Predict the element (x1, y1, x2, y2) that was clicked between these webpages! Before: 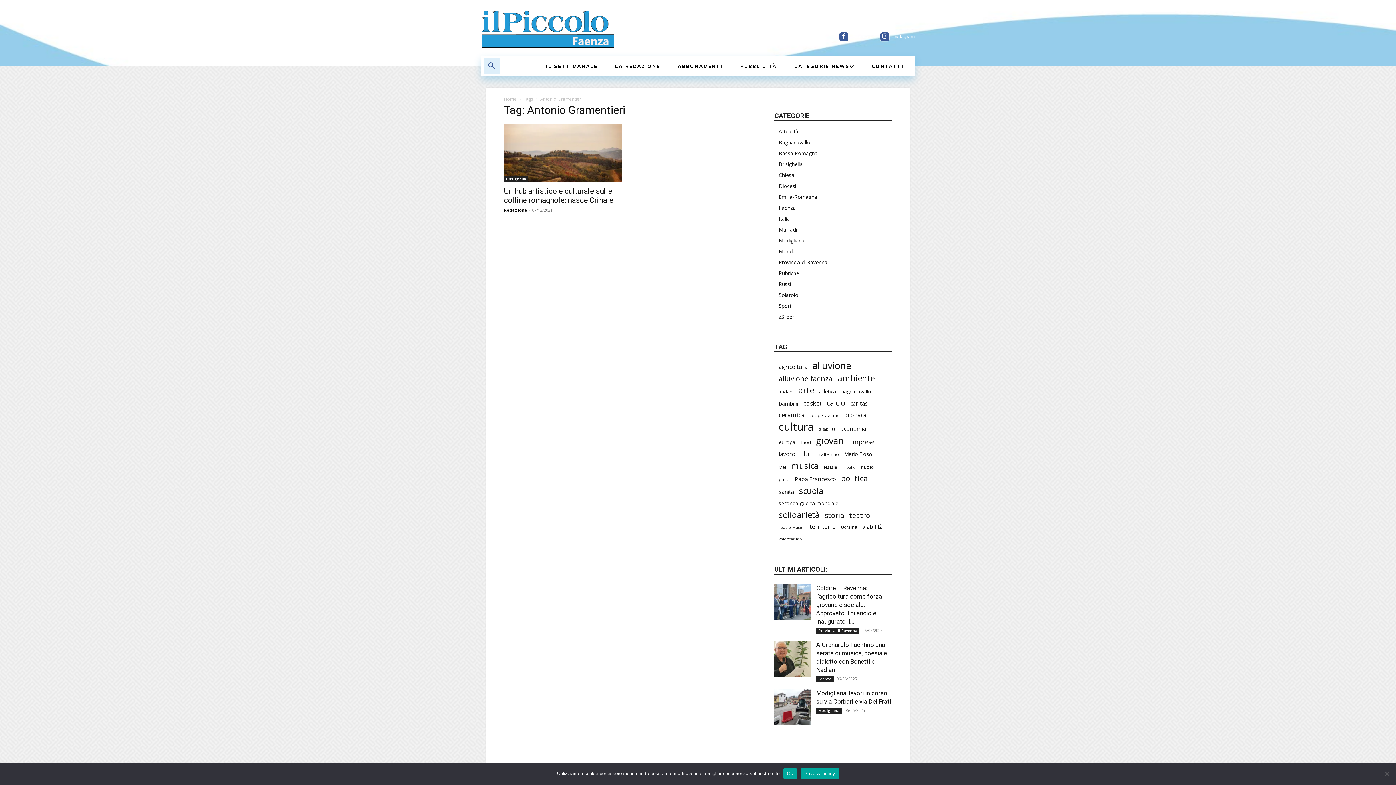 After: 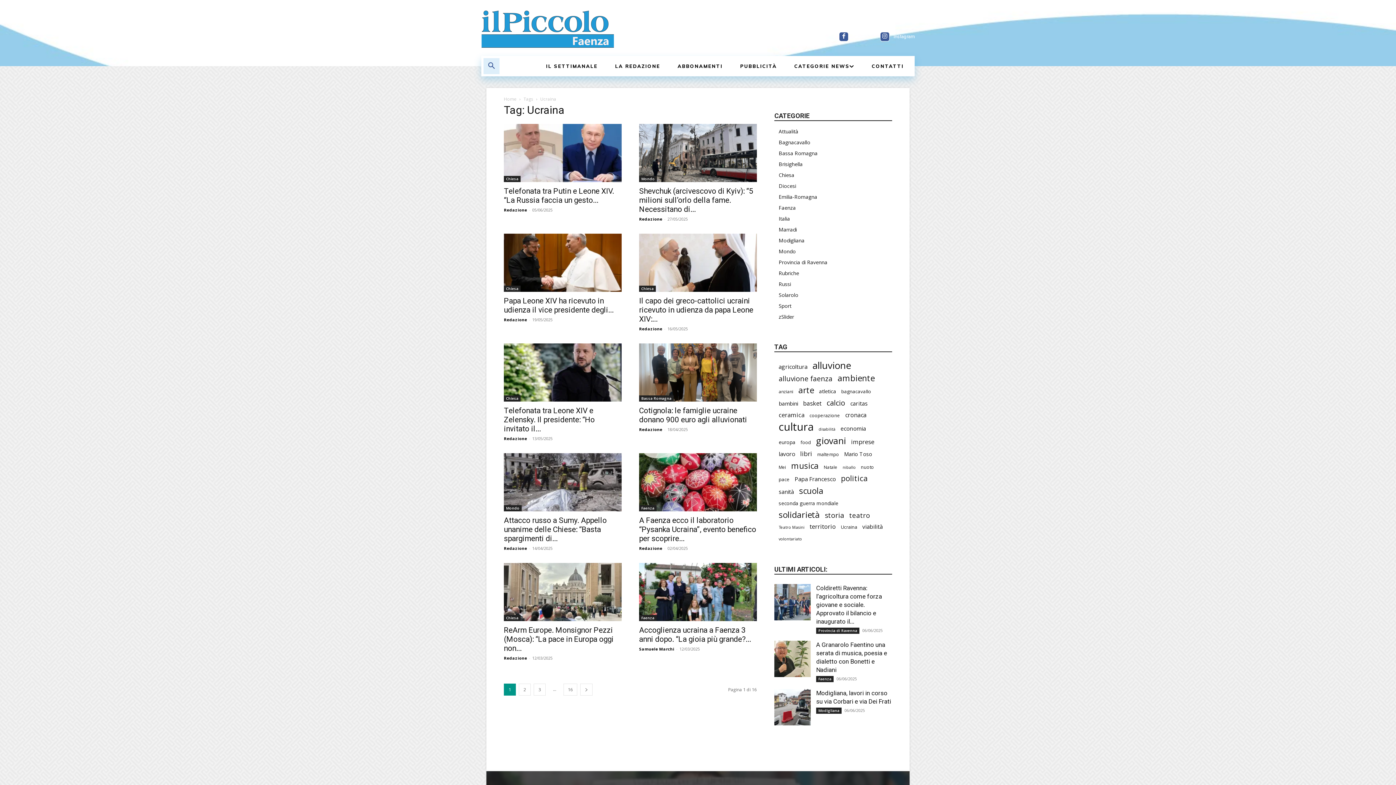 Action: bbox: (841, 523, 857, 531) label: Ucraina (155 elementi)